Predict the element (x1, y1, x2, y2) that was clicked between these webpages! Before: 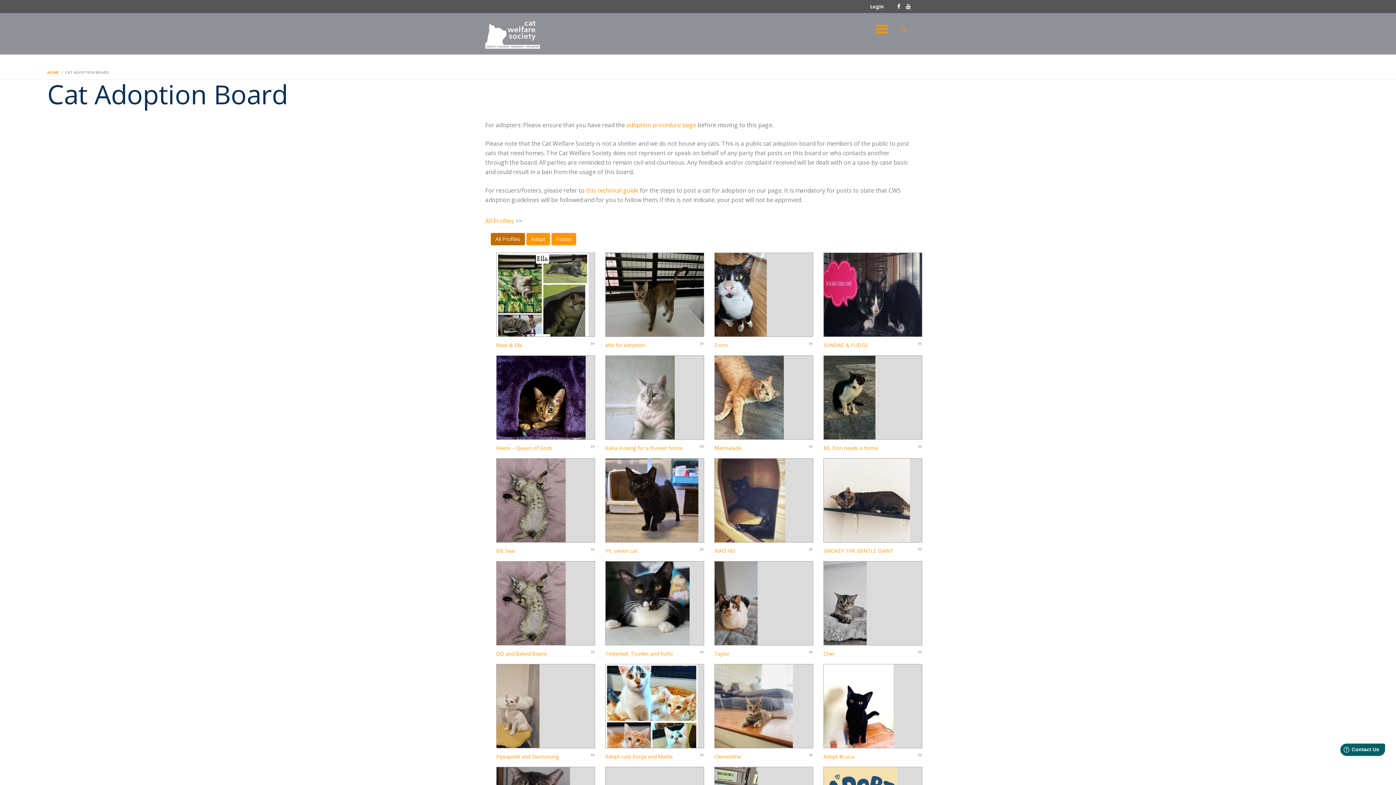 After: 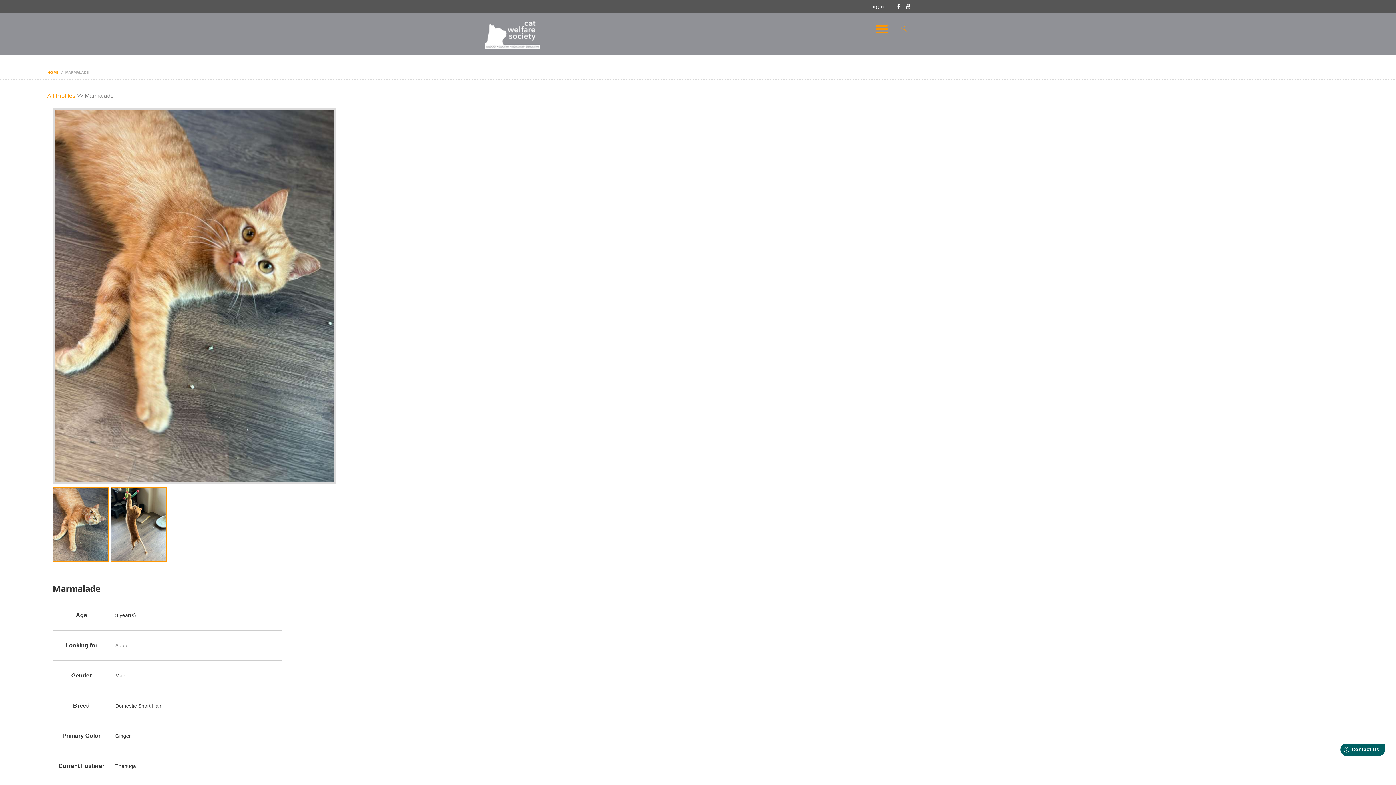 Action: bbox: (714, 443, 812, 453) label: Marmalade